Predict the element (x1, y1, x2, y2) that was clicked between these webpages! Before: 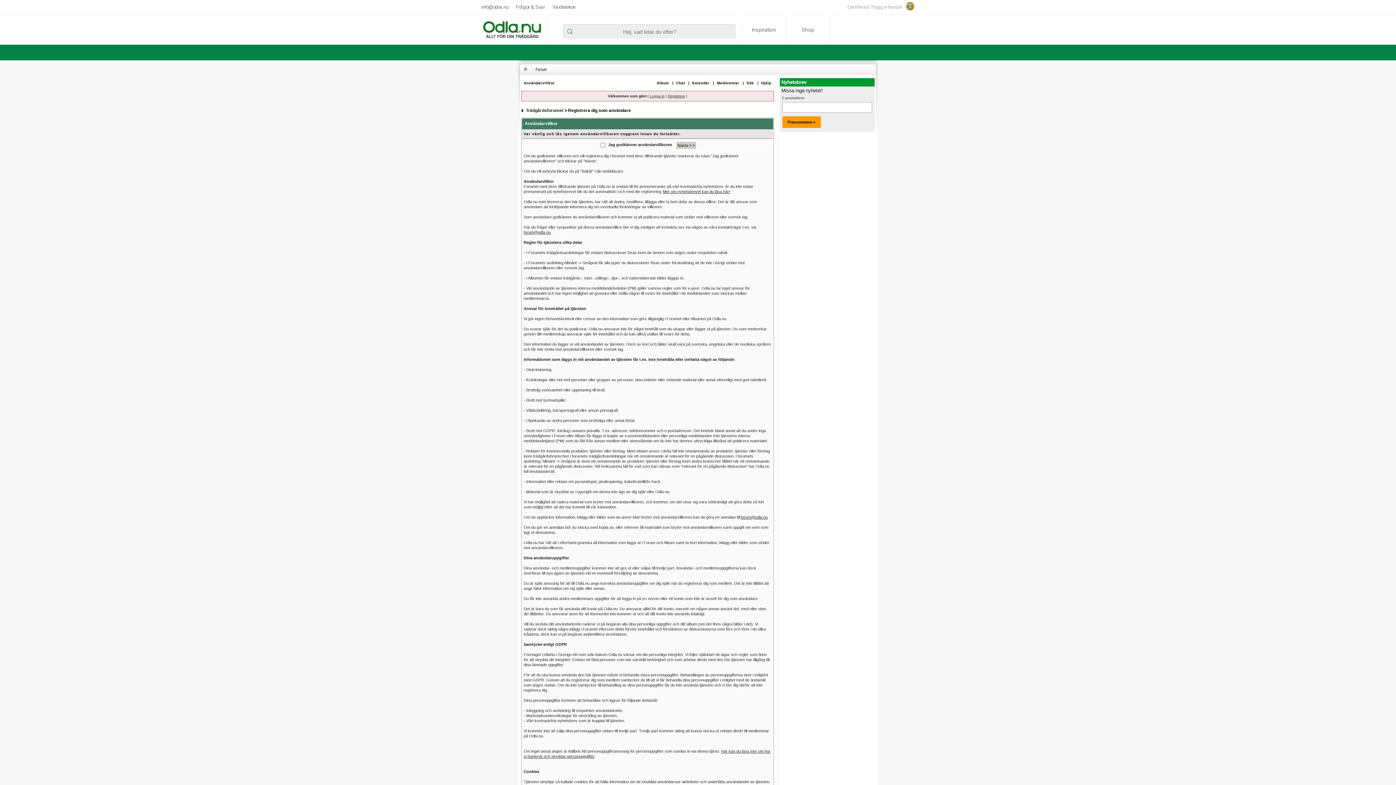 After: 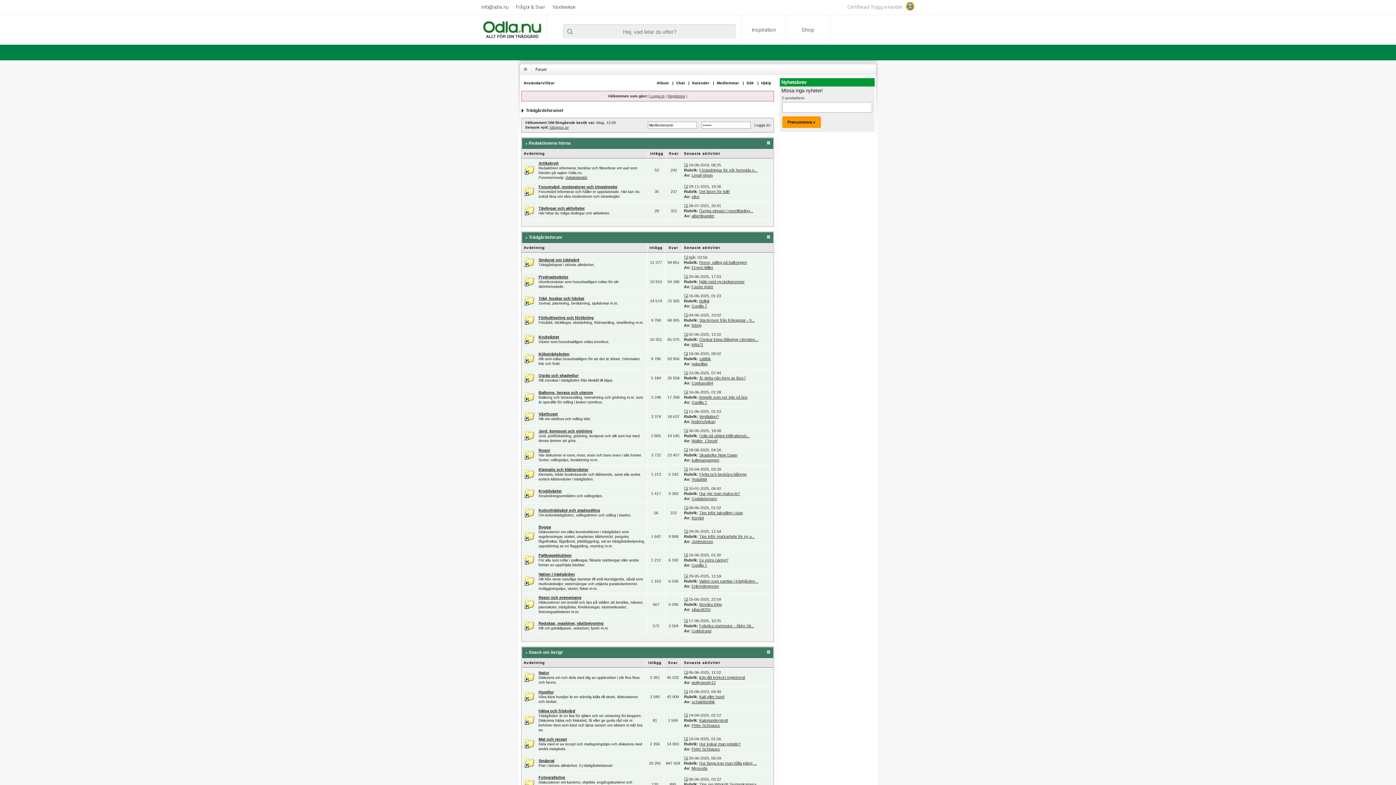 Action: label: Trädgårdsforumet bbox: (526, 108, 563, 113)